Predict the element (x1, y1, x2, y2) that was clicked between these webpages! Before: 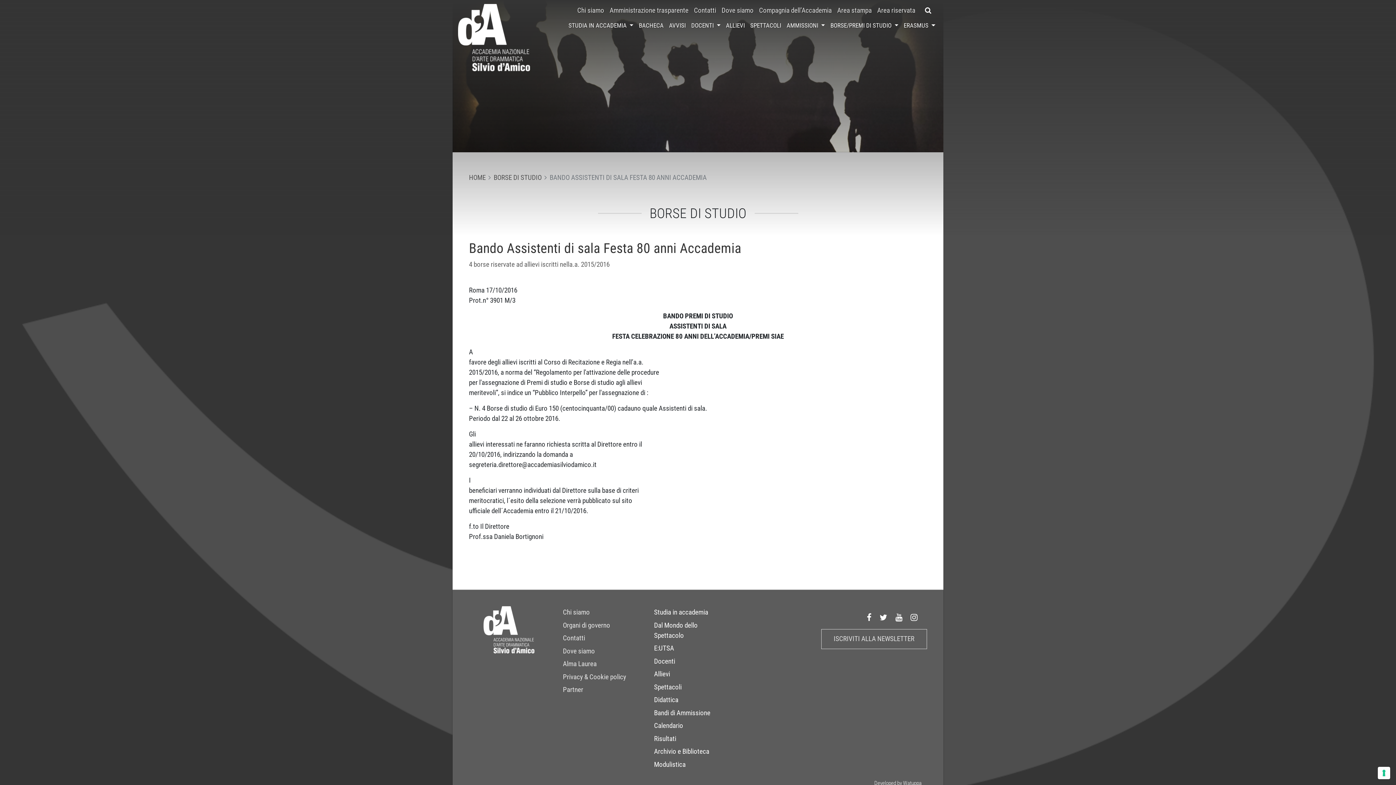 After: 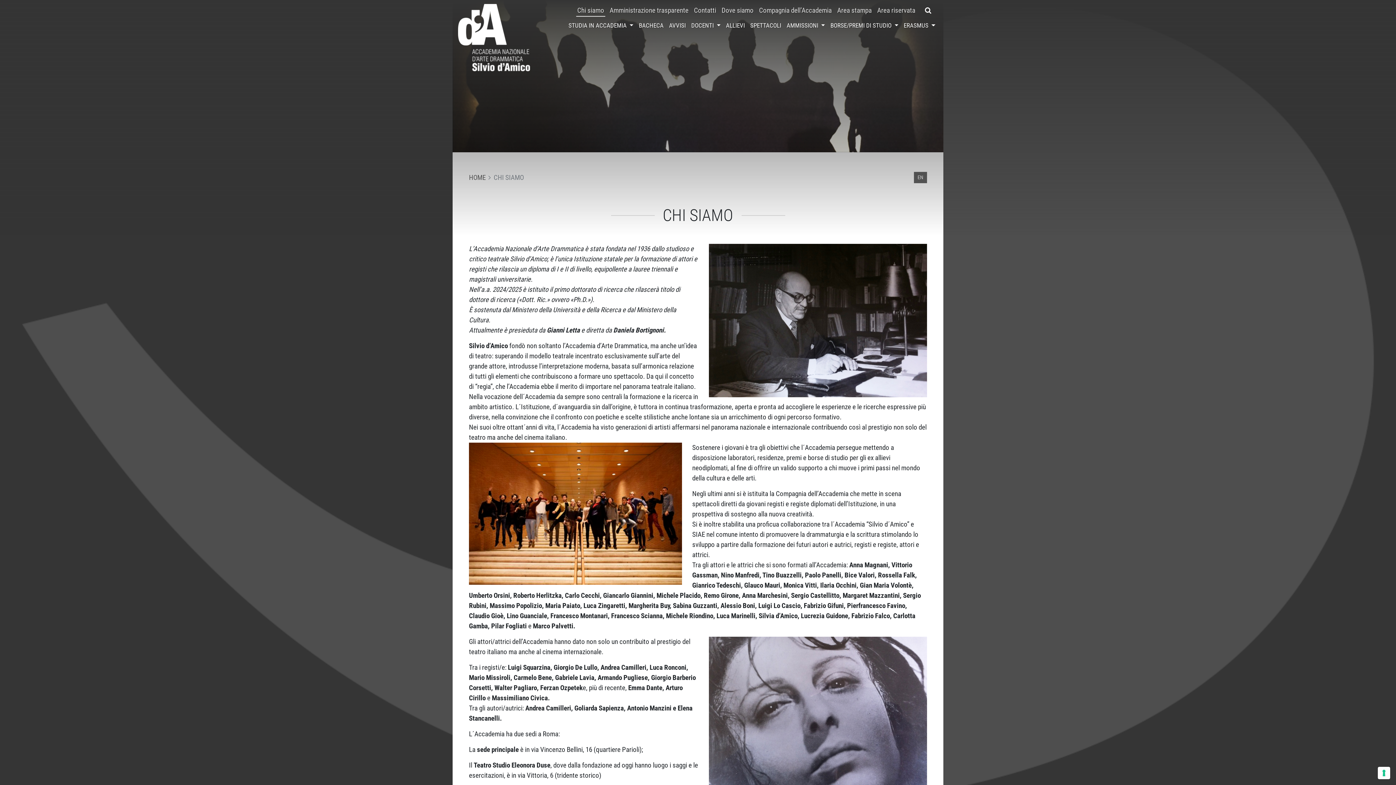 Action: bbox: (574, 4, 607, 17) label: Chi siamo